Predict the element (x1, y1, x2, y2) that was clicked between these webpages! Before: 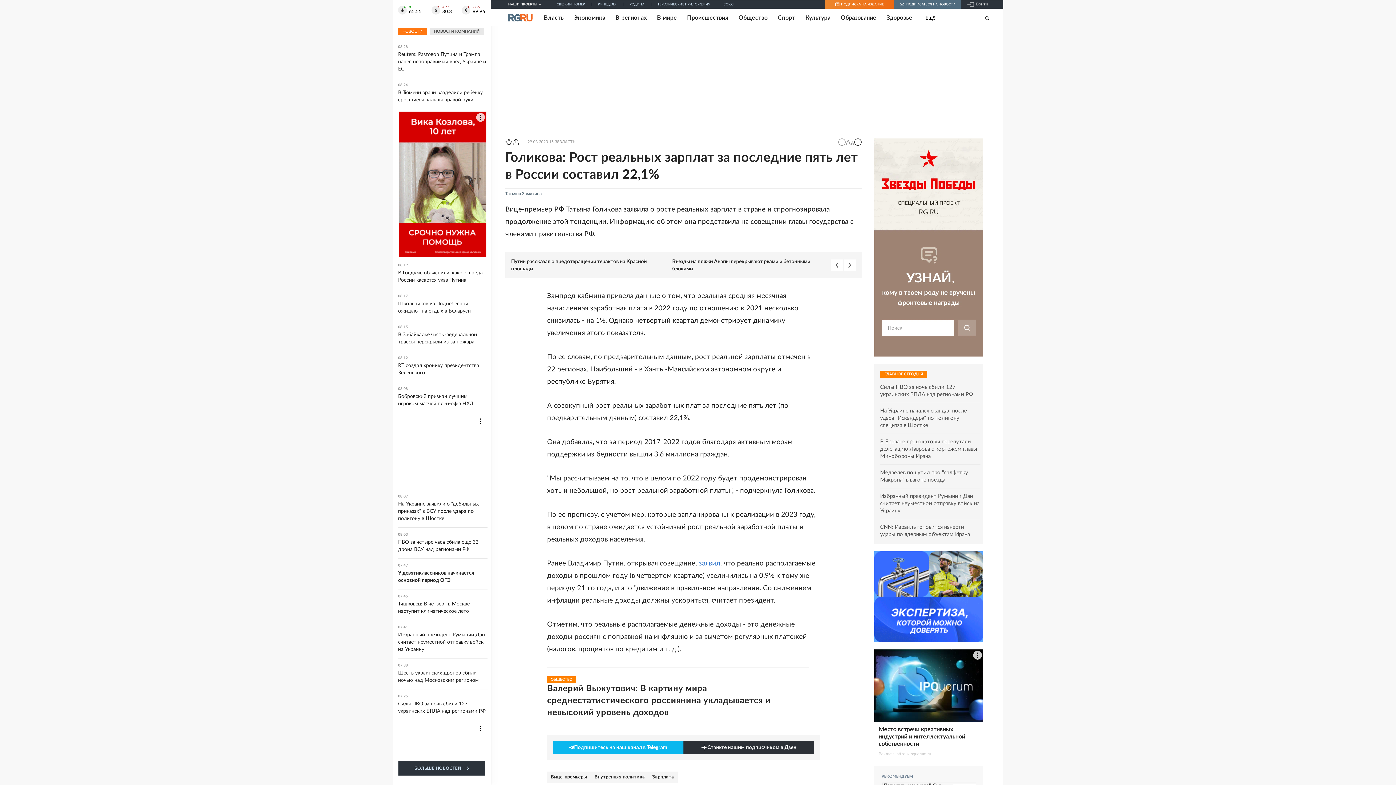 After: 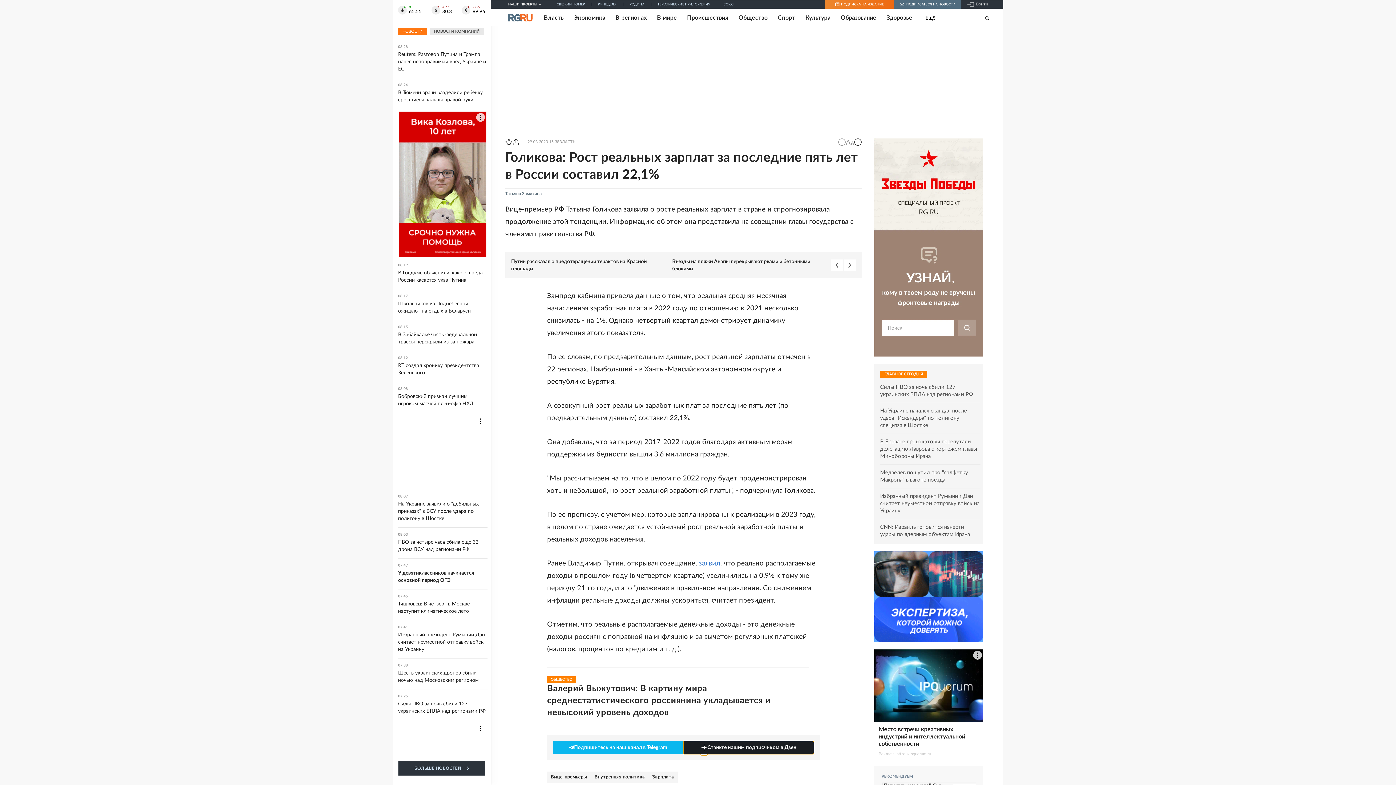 Action: label: Станьте нашим подписчиком в Дзен bbox: (683, 741, 814, 754)